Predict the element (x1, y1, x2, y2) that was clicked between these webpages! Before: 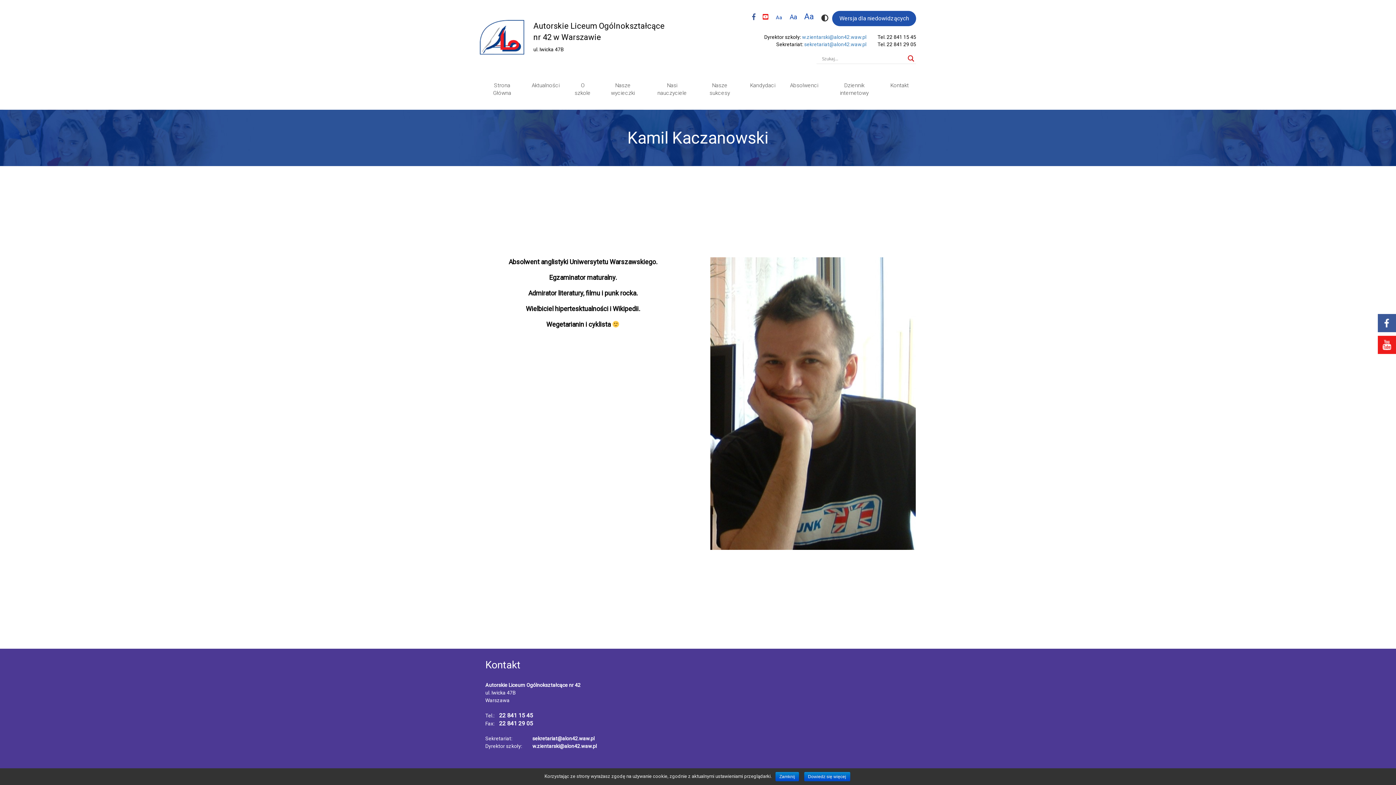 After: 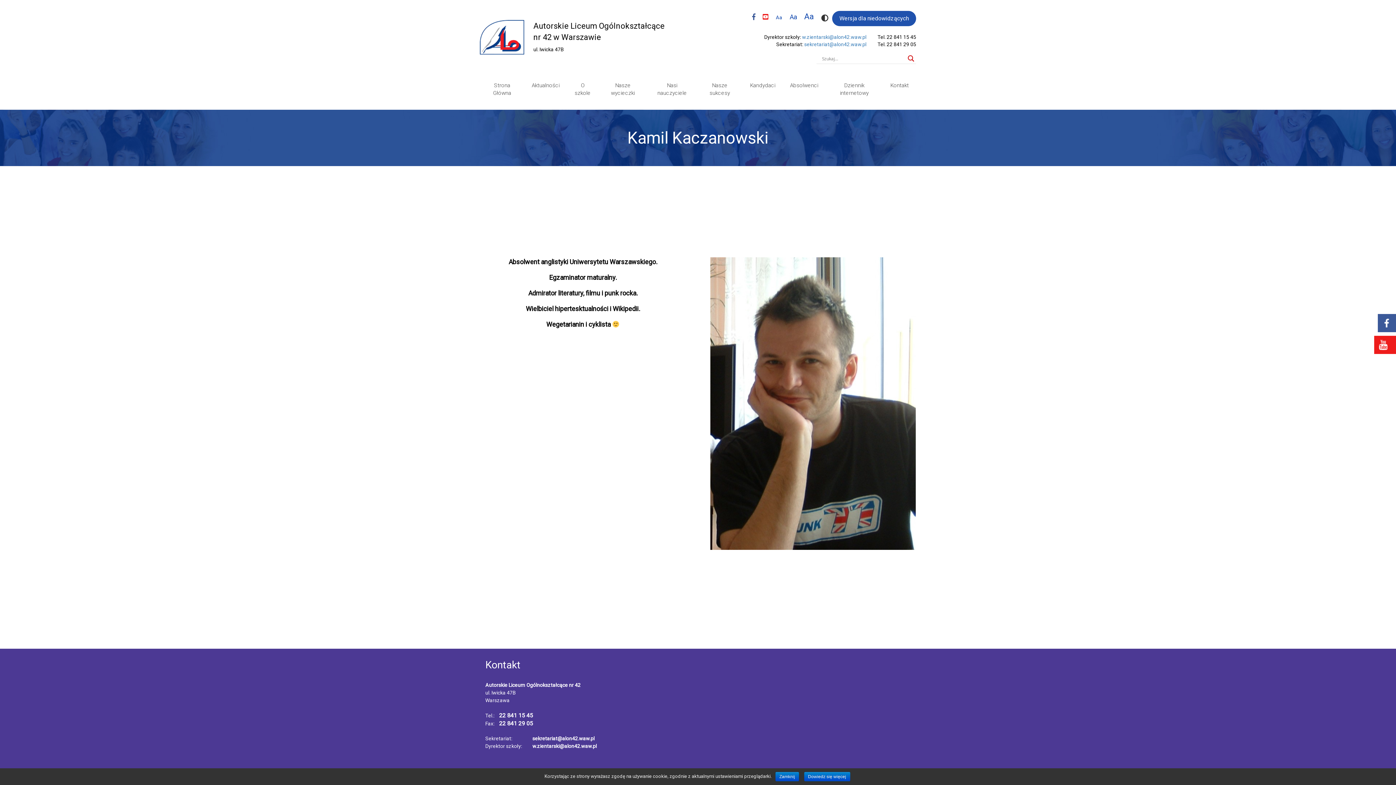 Action: bbox: (1378, 341, 1400, 347)